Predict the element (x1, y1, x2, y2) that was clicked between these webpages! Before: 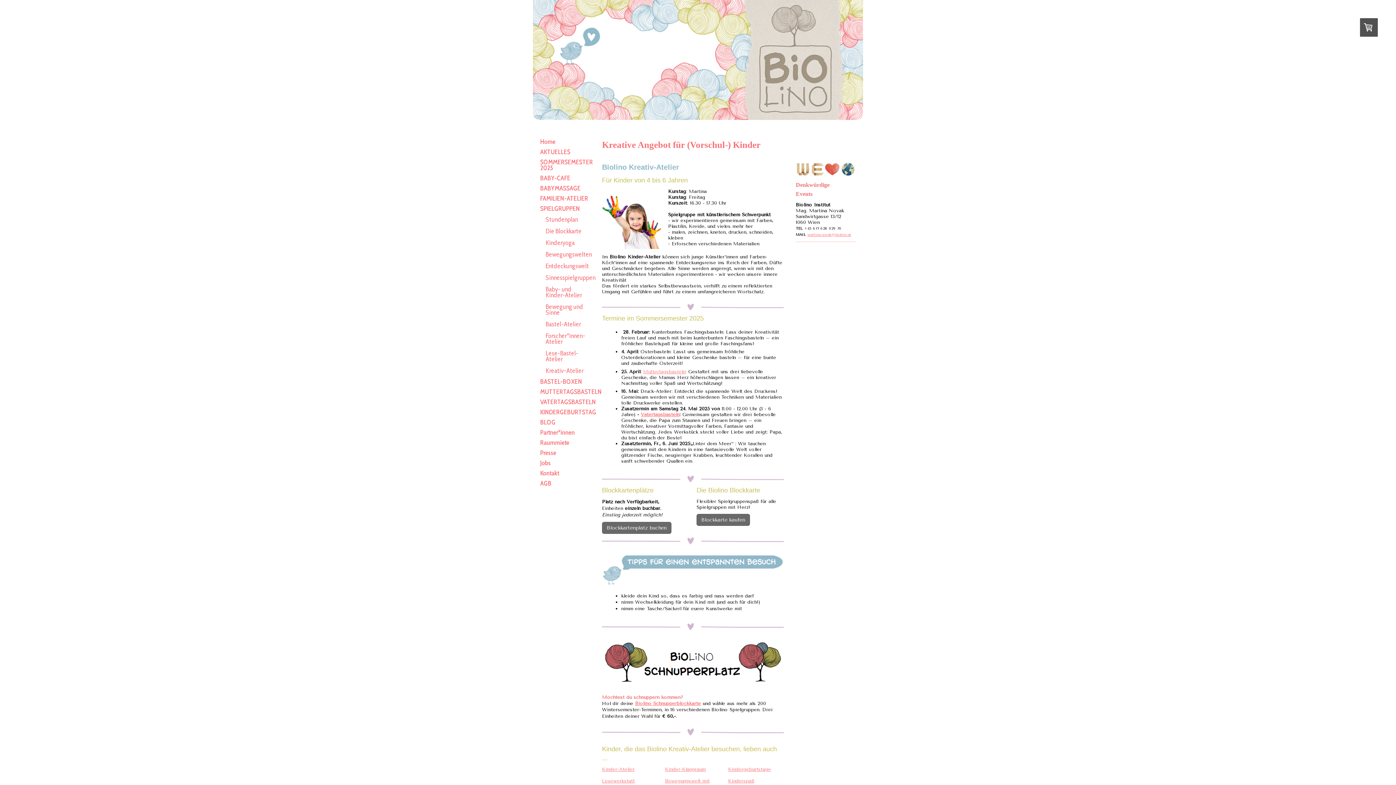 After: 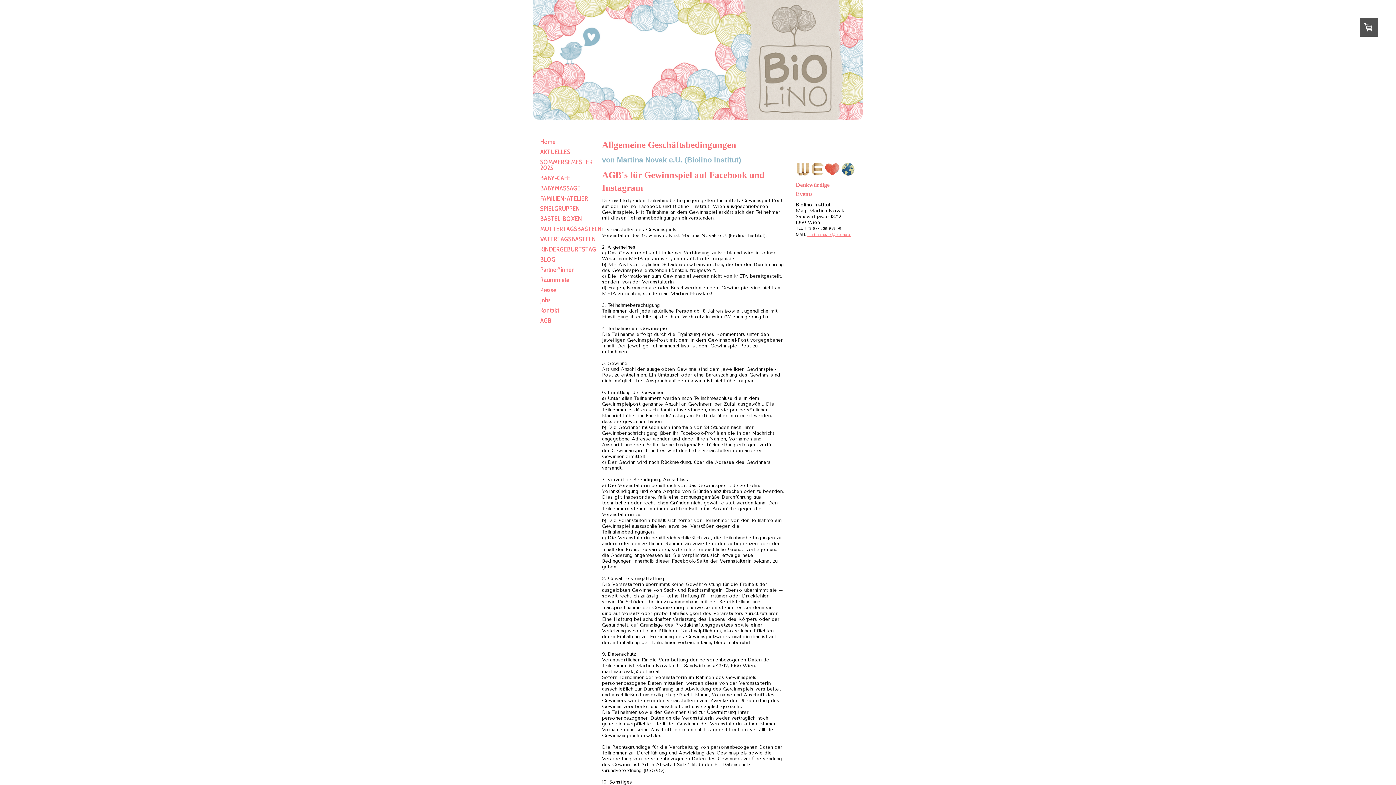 Action: label: AGB bbox: (540, 478, 591, 488)